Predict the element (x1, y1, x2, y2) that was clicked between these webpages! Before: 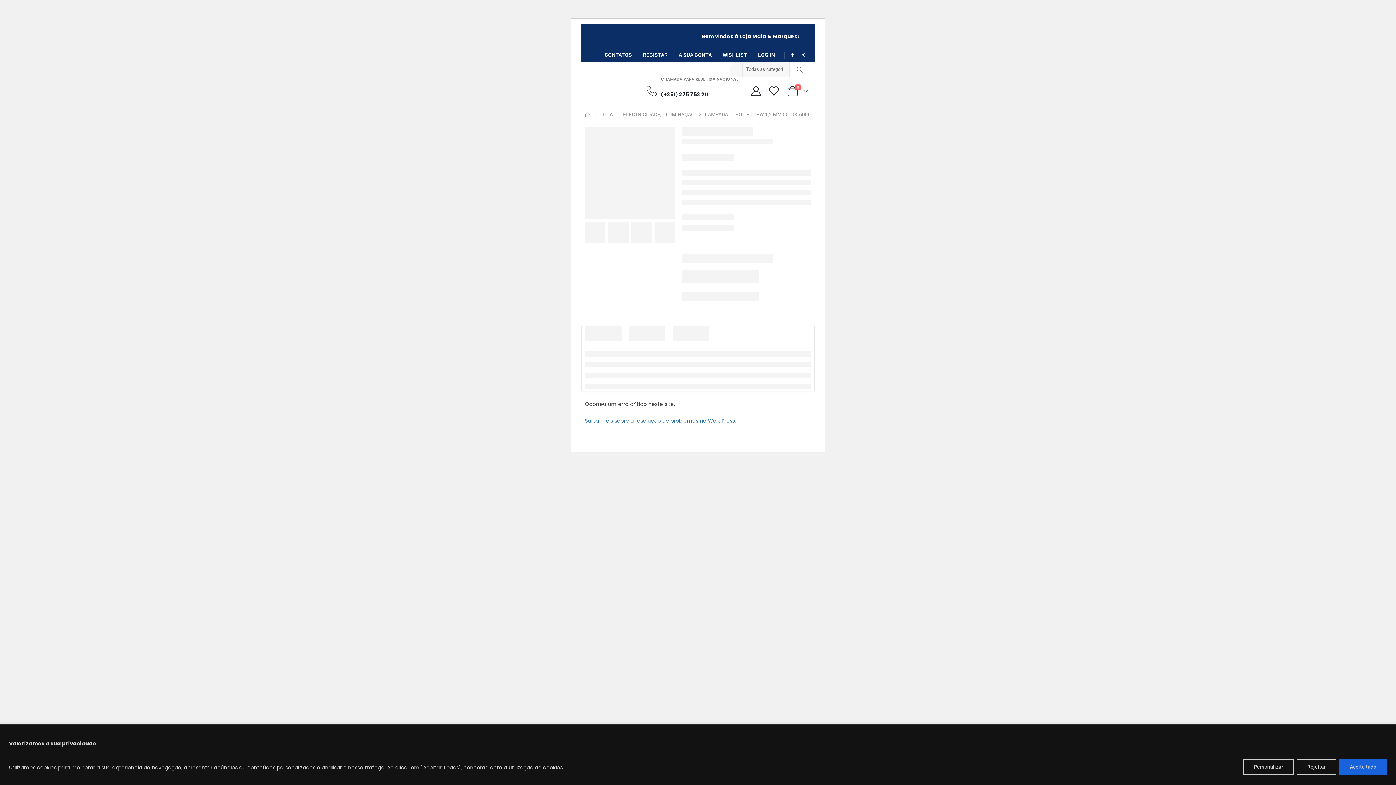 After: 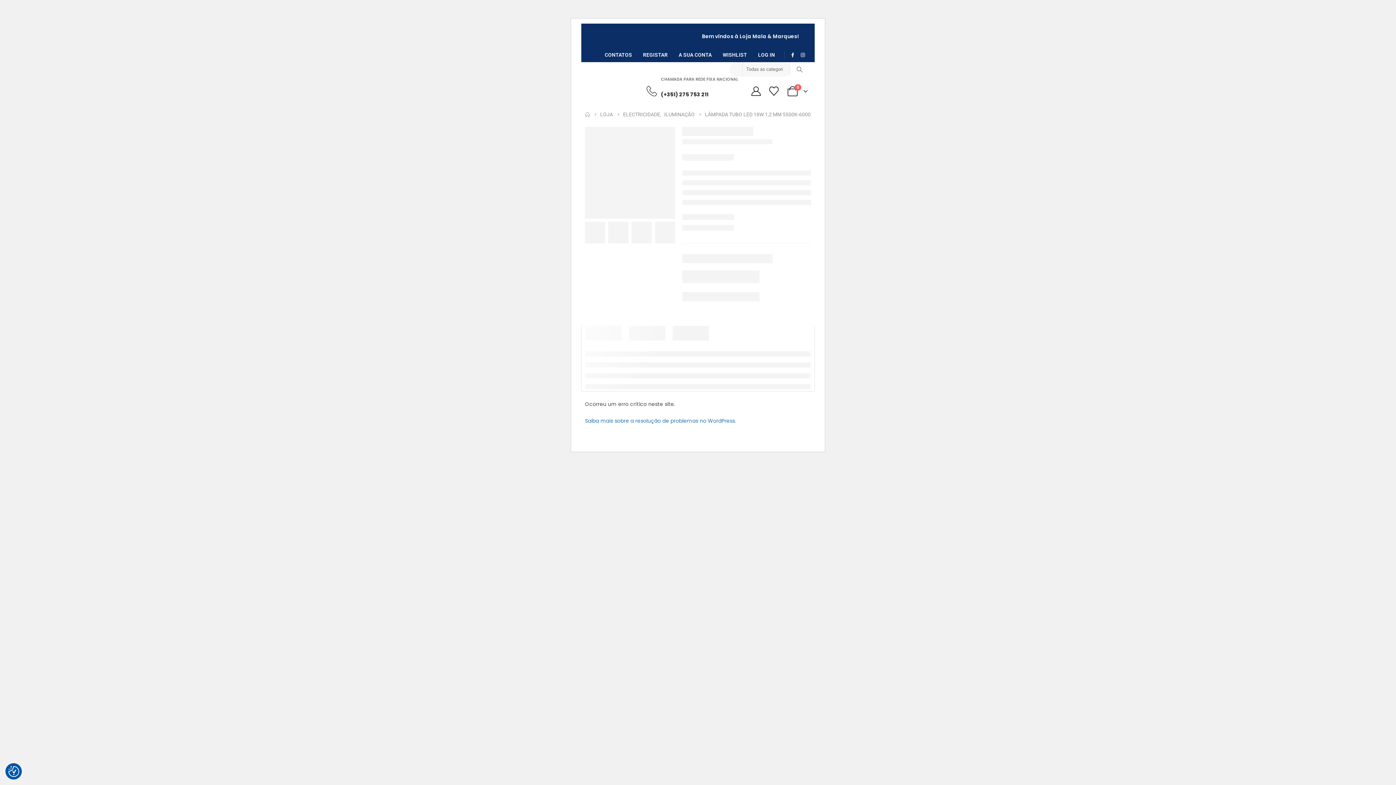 Action: bbox: (1297, 759, 1336, 775) label: Rejeitar